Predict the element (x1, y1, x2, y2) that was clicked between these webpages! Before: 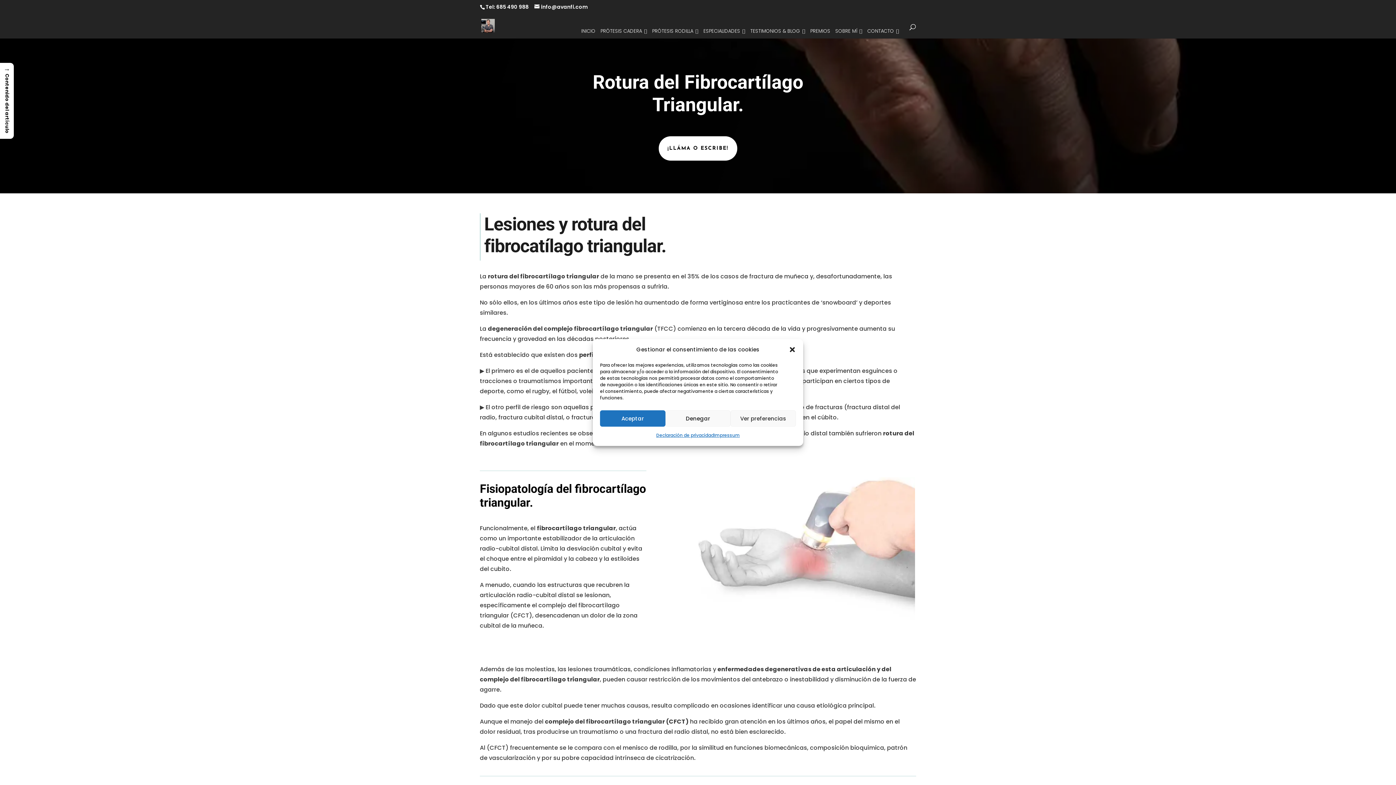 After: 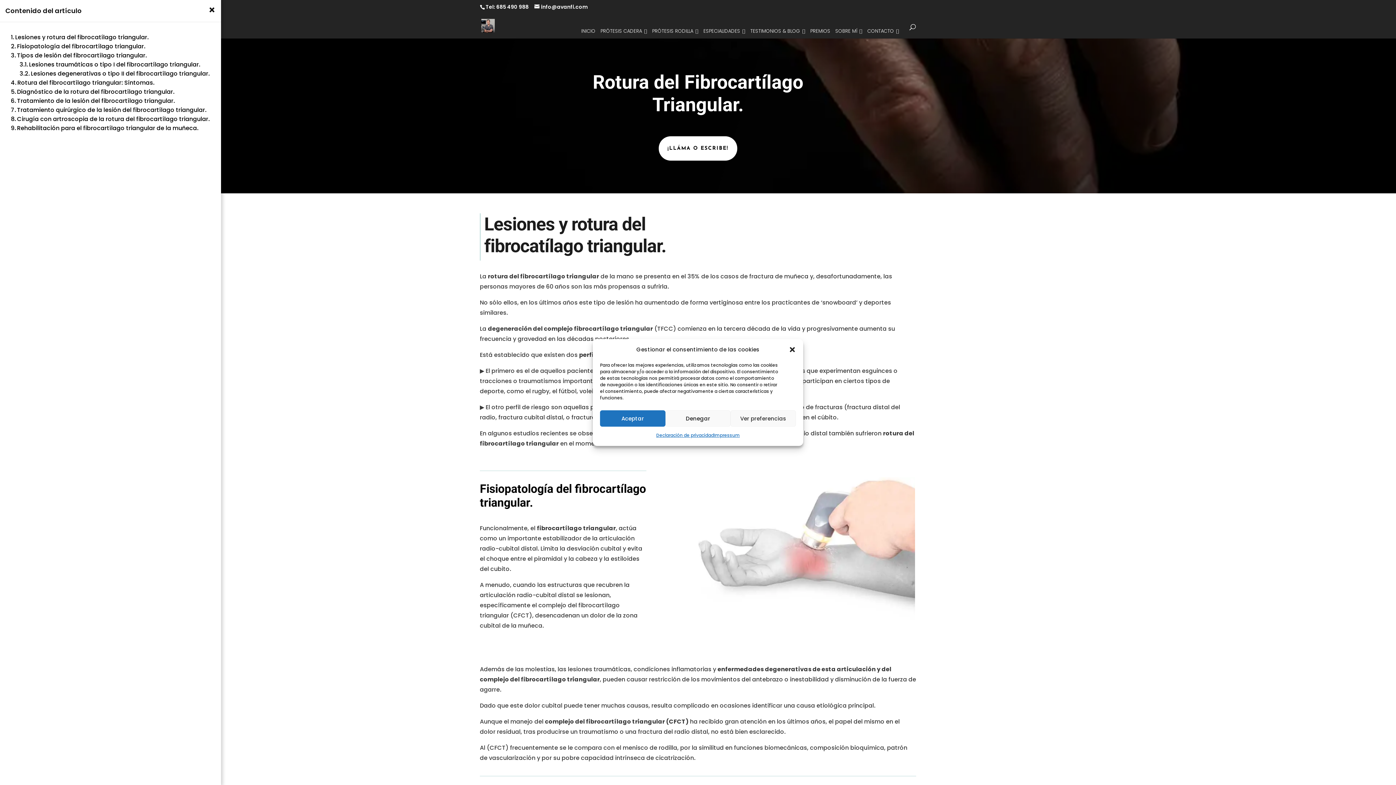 Action: label: →
Contenido del artículo bbox: (0, 62, 13, 138)